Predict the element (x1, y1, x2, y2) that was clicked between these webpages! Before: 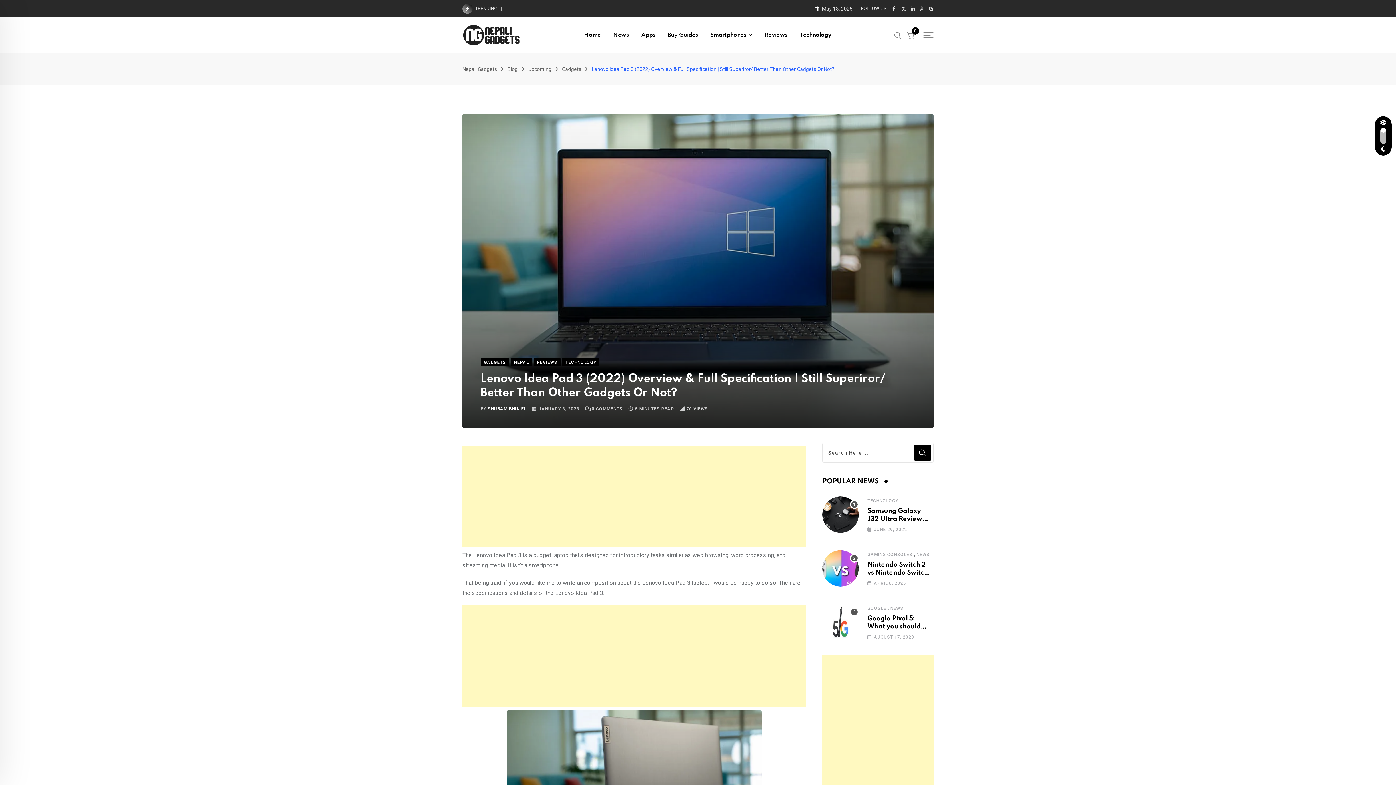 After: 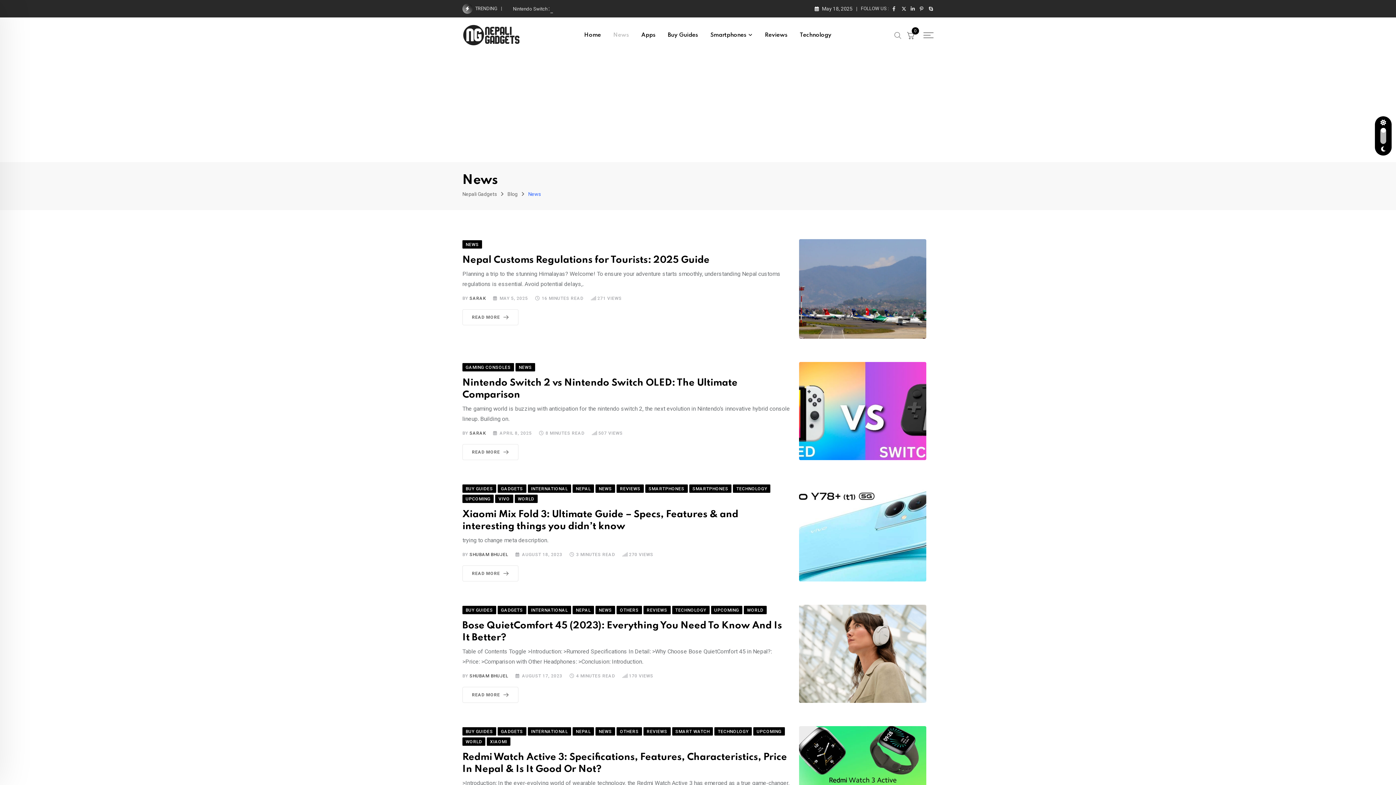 Action: label: News bbox: (608, 17, 634, 53)